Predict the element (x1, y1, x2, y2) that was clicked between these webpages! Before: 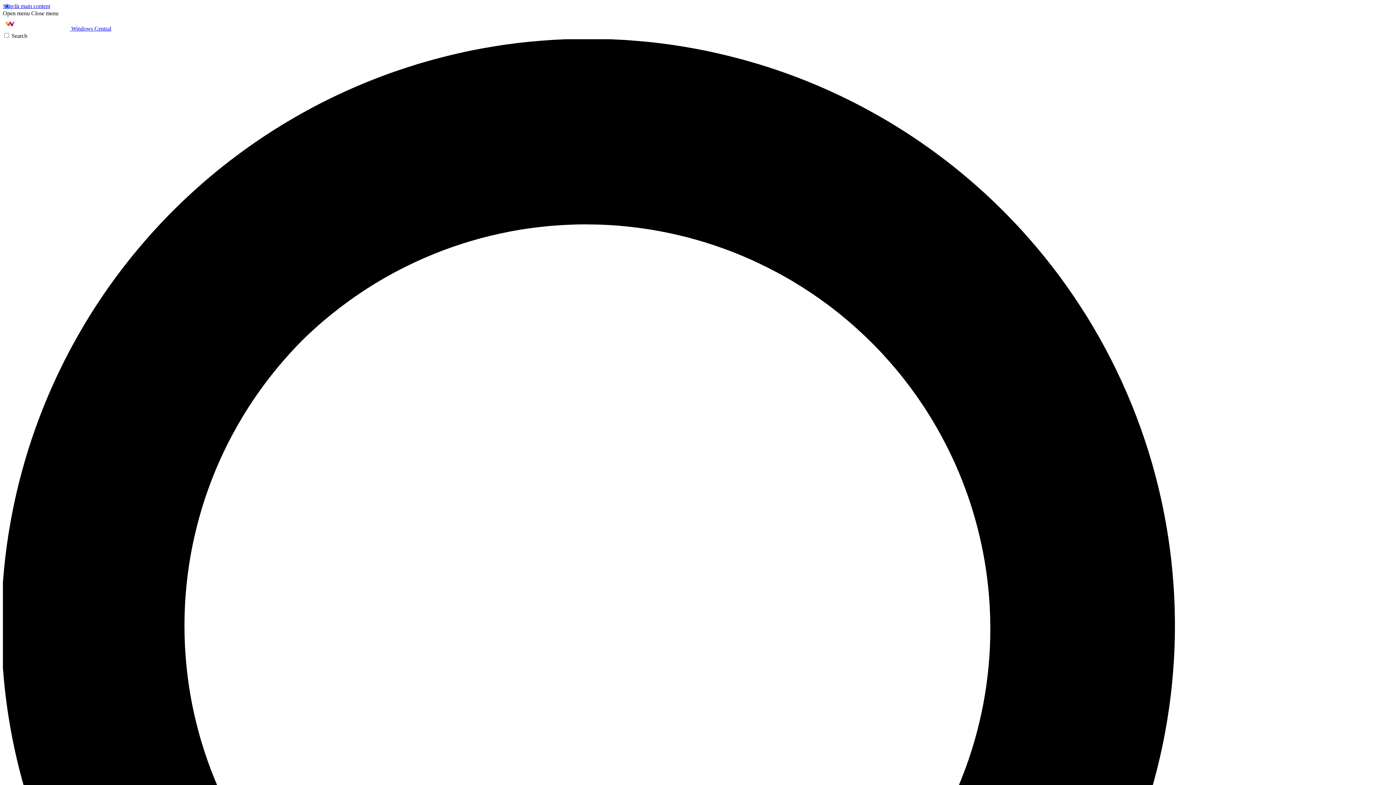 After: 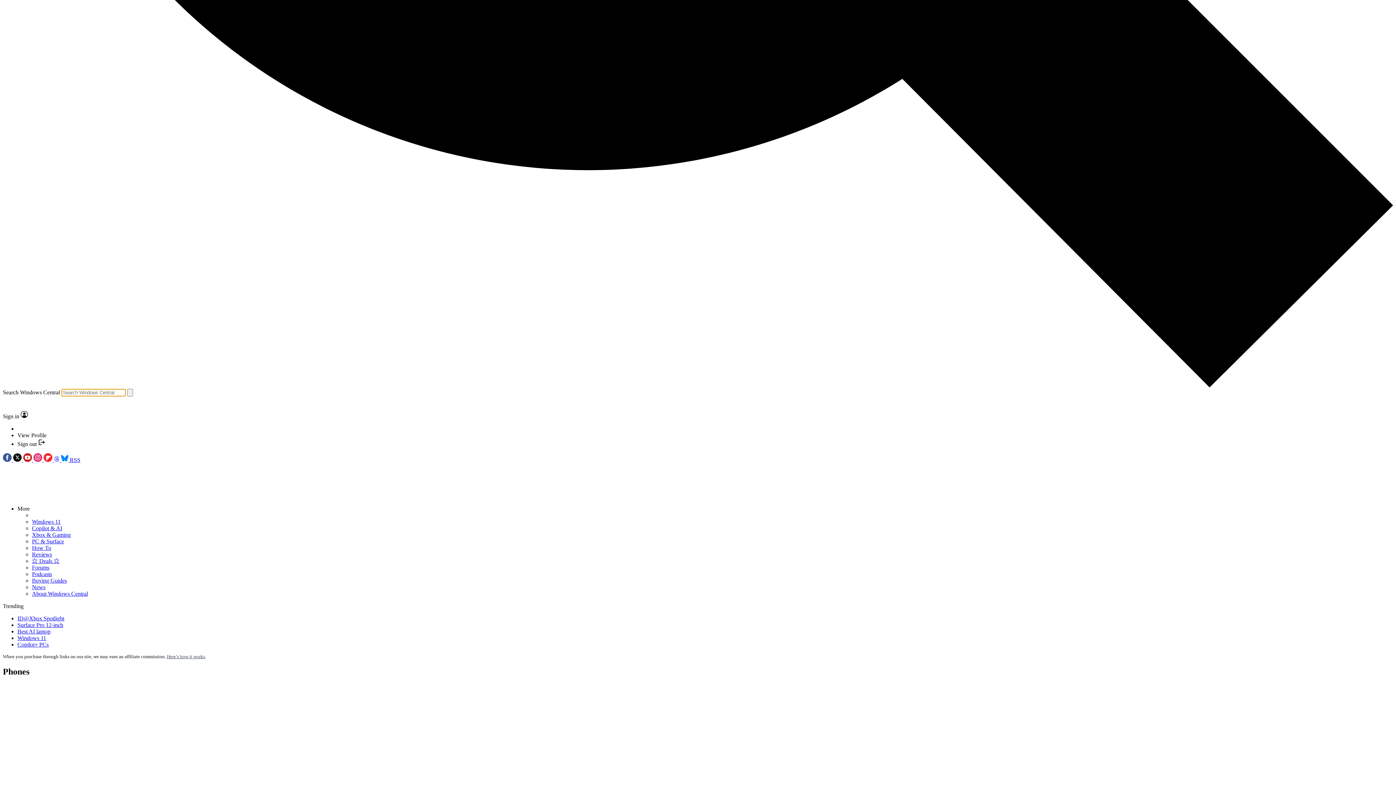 Action: label: Search bbox: (2, 32, 1393, 1430)